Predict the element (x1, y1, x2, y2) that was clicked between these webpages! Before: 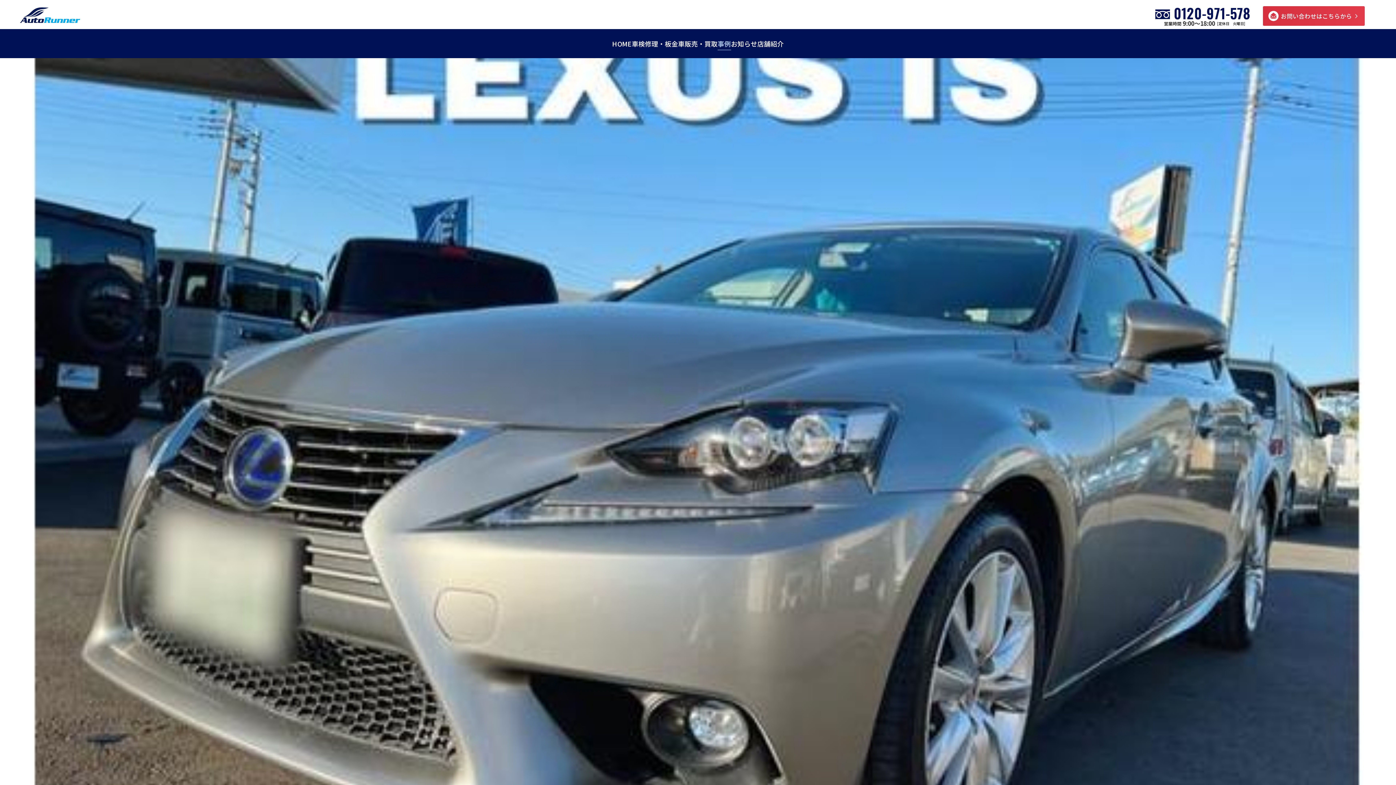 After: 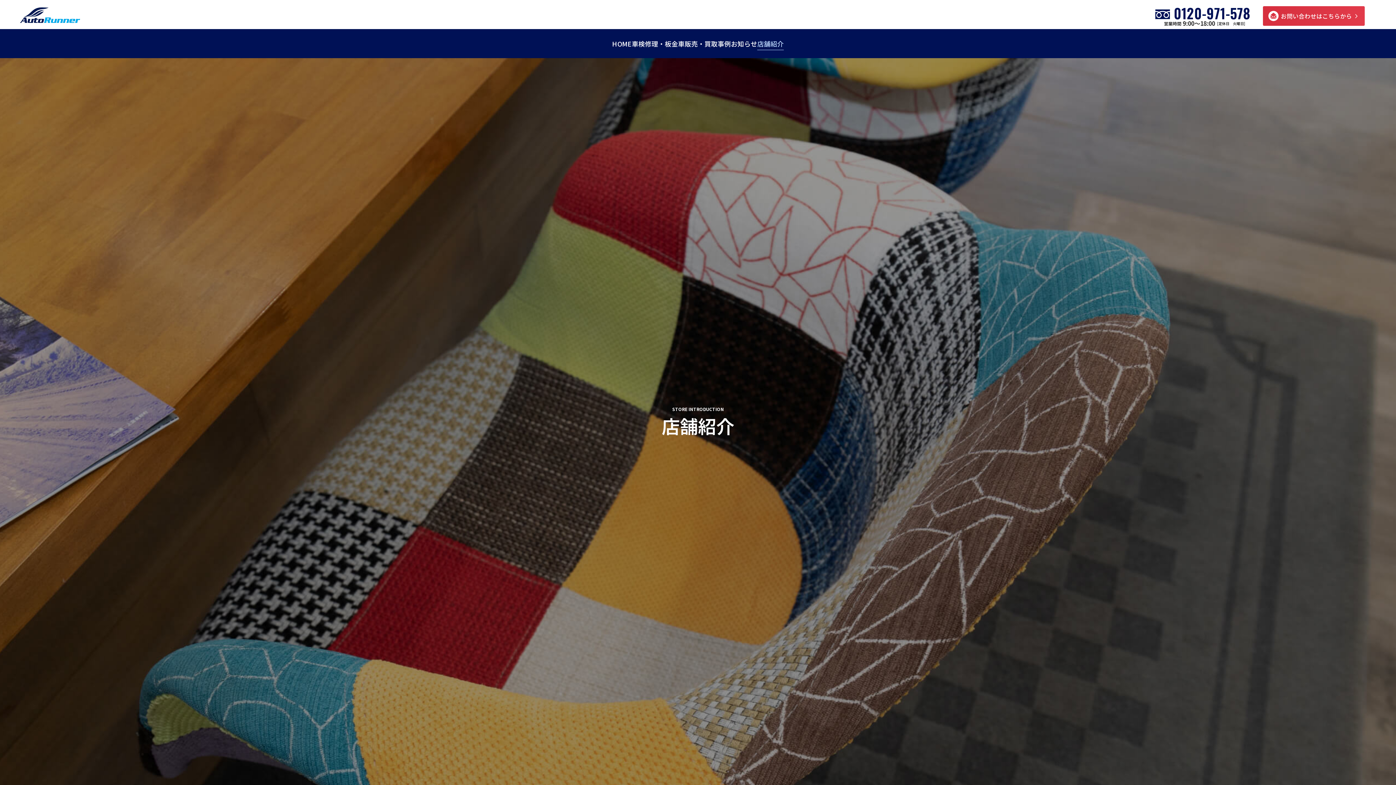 Action: bbox: (757, 38, 783, 48) label: 店舗紹介